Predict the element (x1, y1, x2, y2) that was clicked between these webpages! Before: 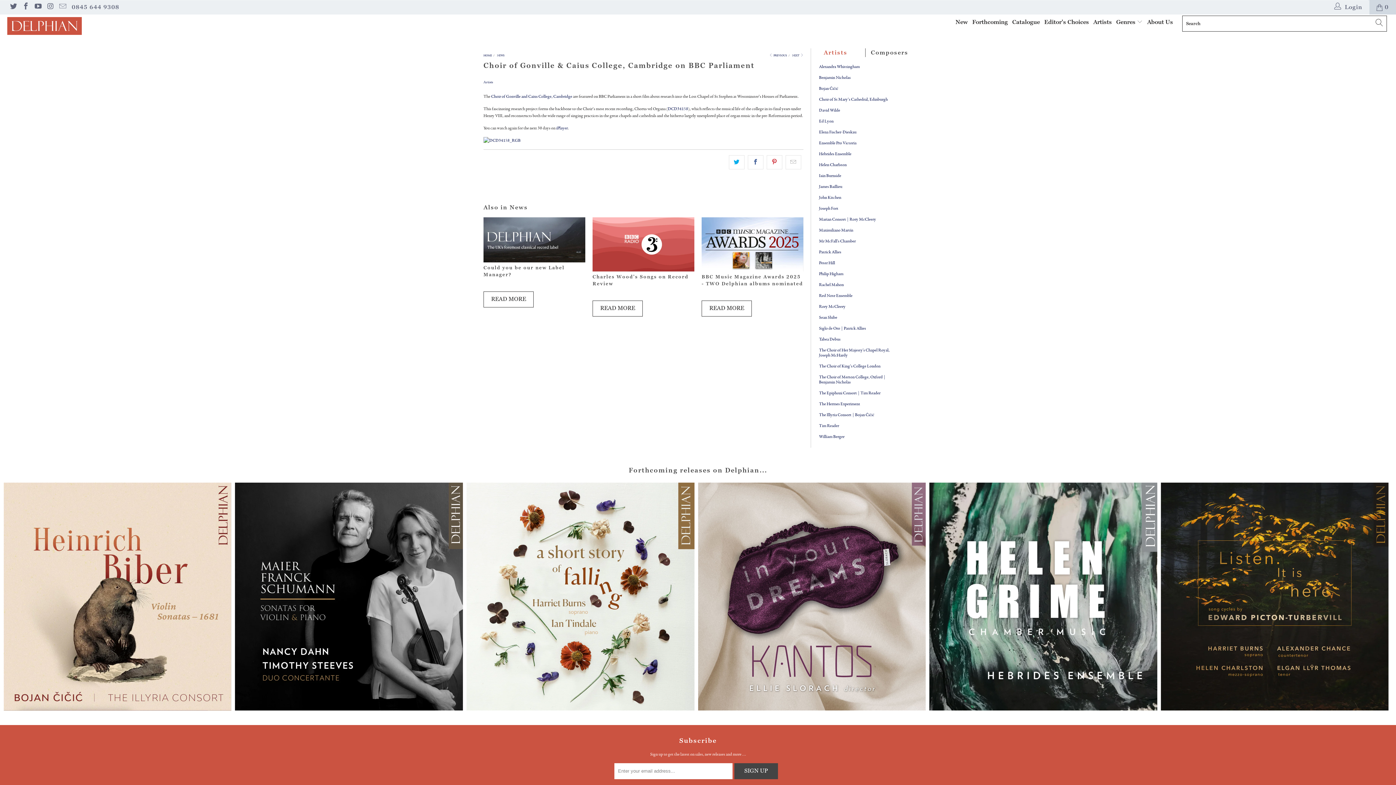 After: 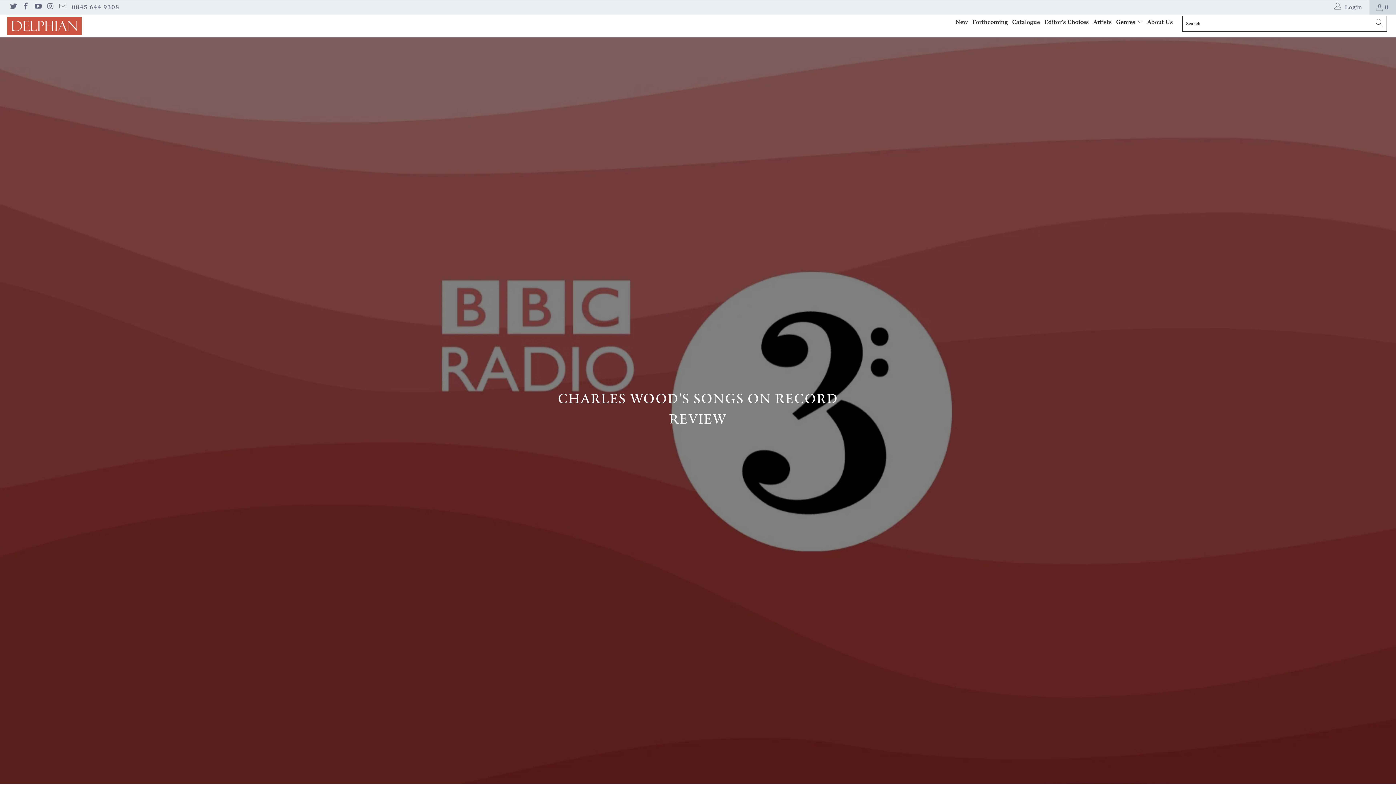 Action: bbox: (592, 217, 694, 271)